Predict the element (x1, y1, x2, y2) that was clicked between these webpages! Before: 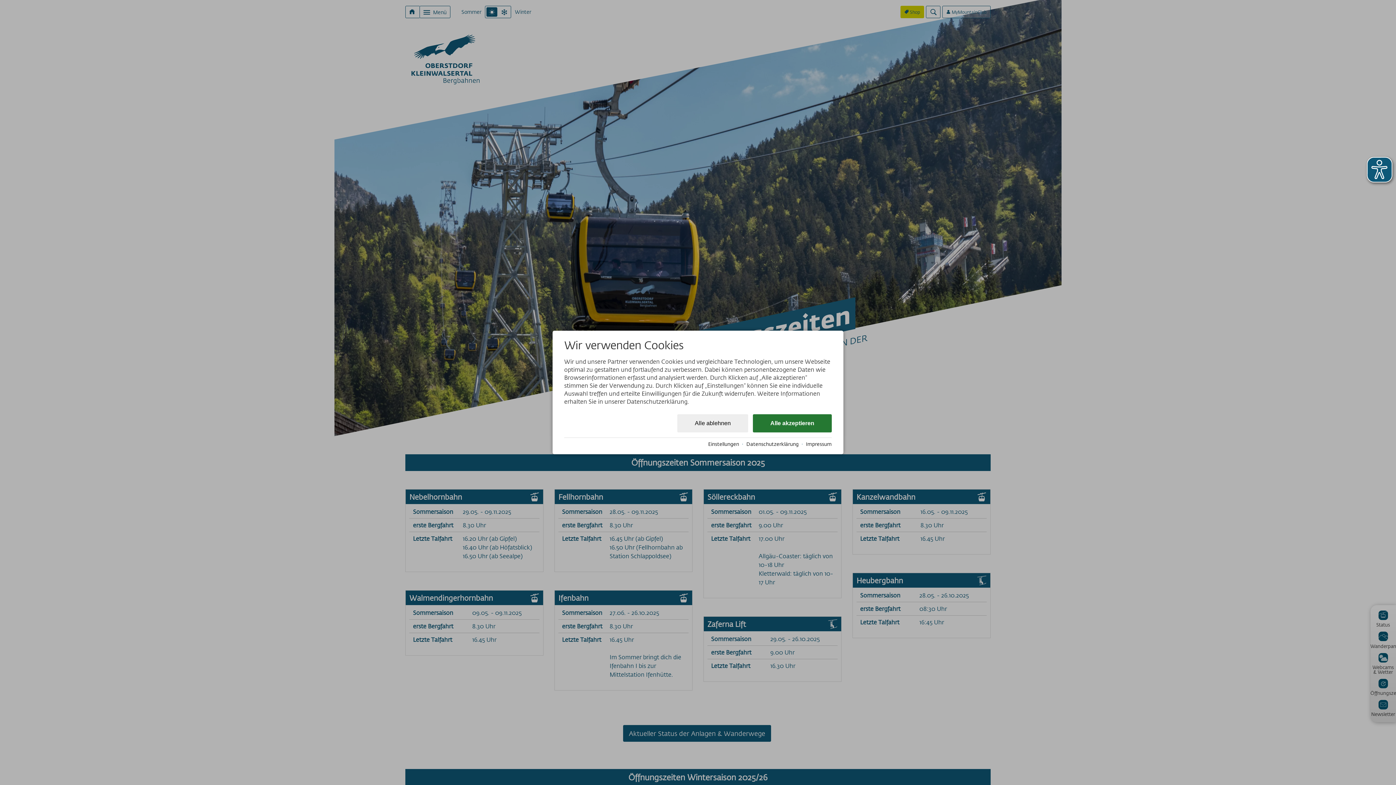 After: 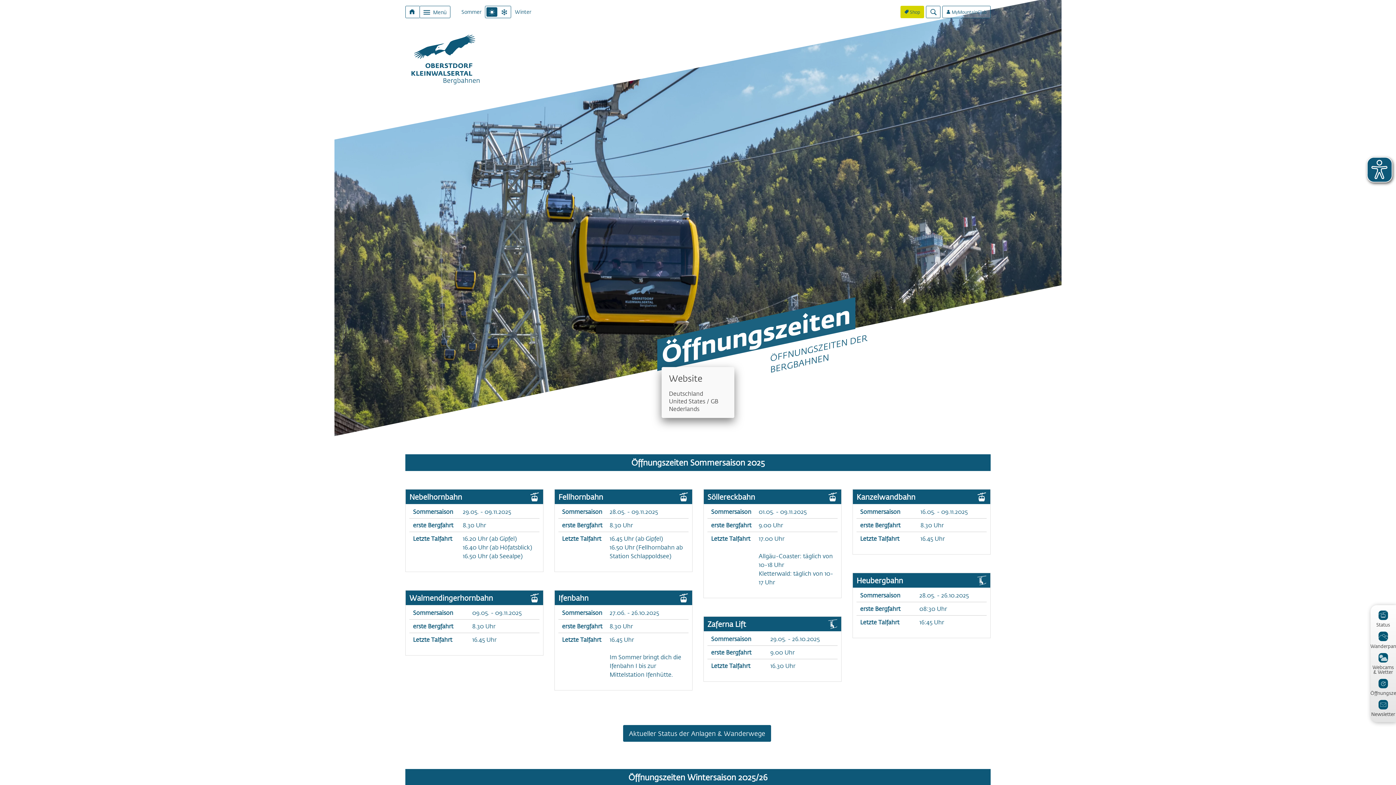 Action: label: Alle akzeptieren bbox: (753, 414, 832, 432)